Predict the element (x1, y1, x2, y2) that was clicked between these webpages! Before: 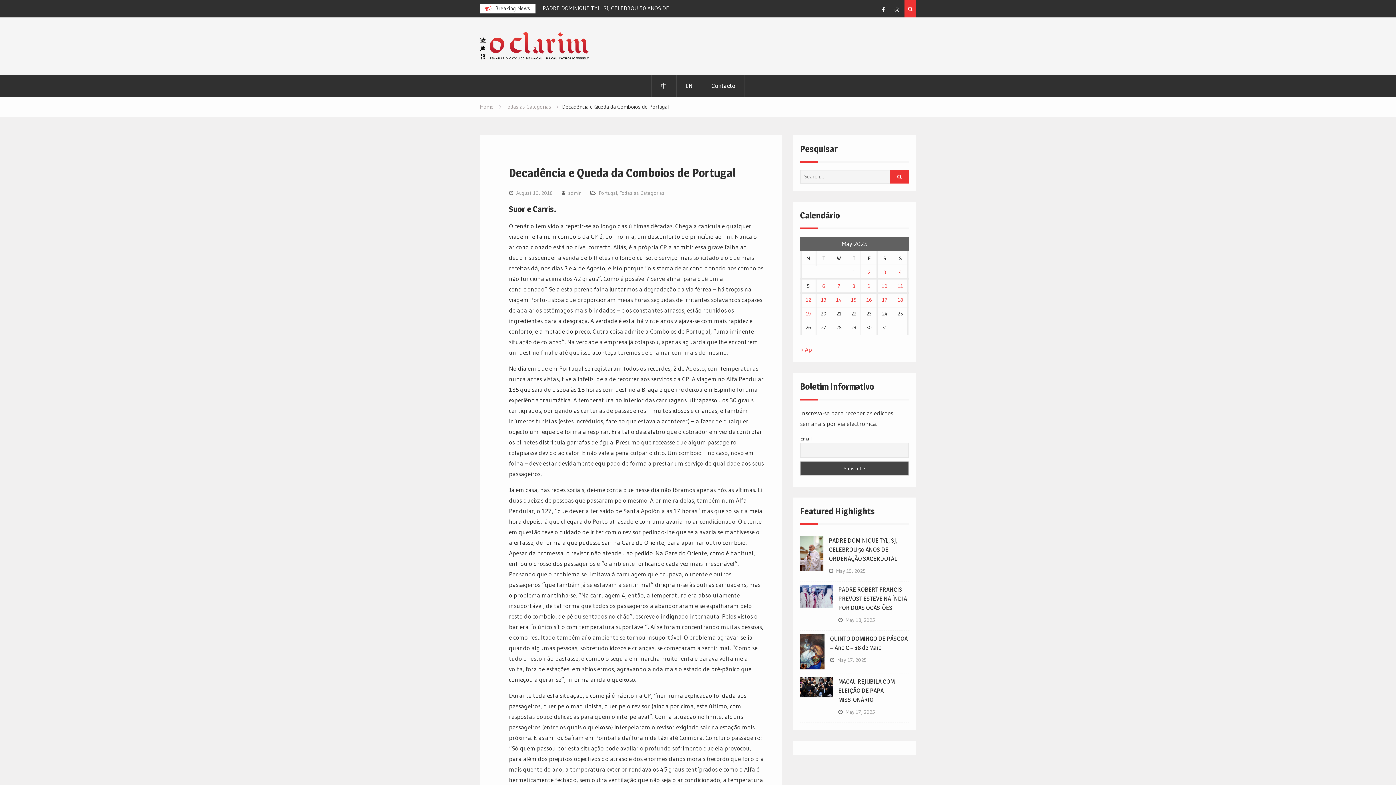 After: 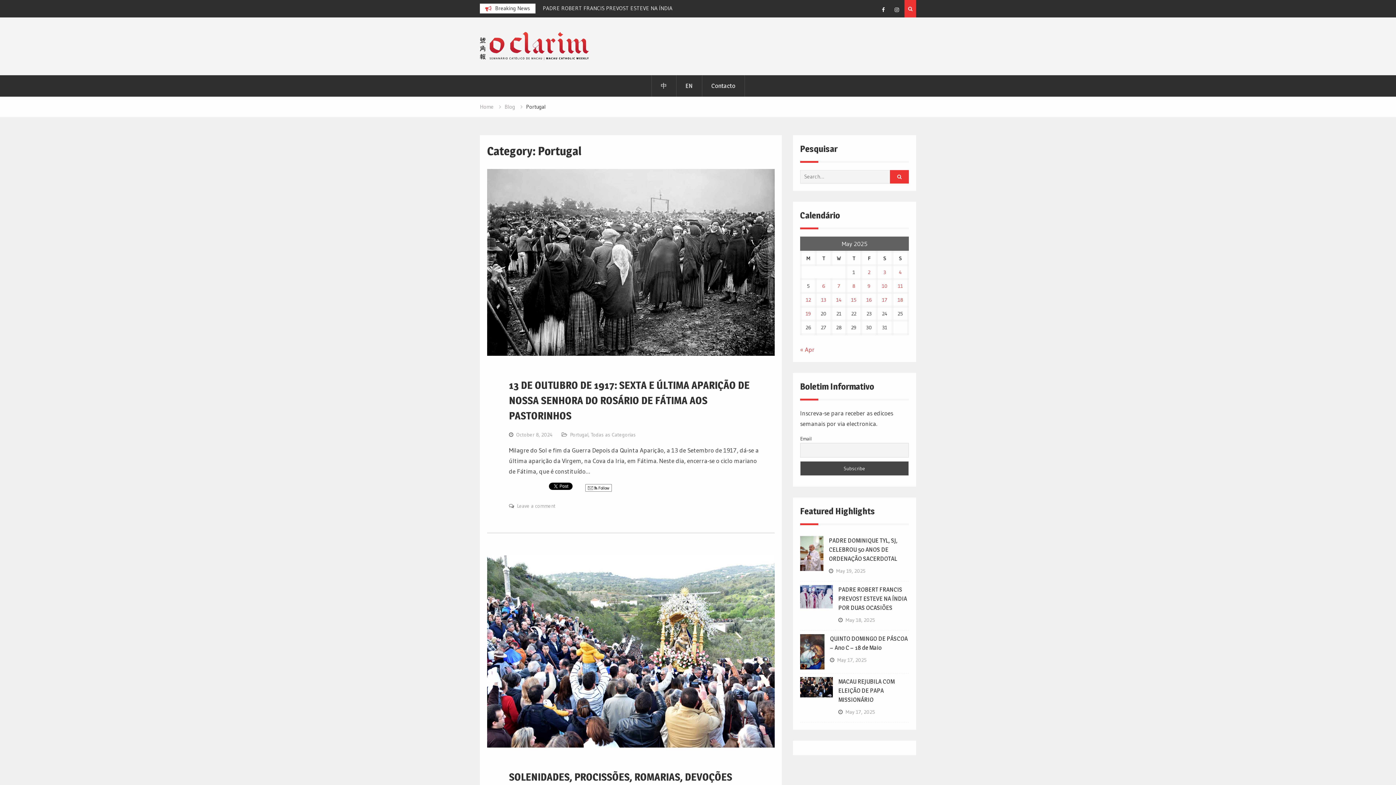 Action: label: Portugal bbox: (598, 189, 617, 196)